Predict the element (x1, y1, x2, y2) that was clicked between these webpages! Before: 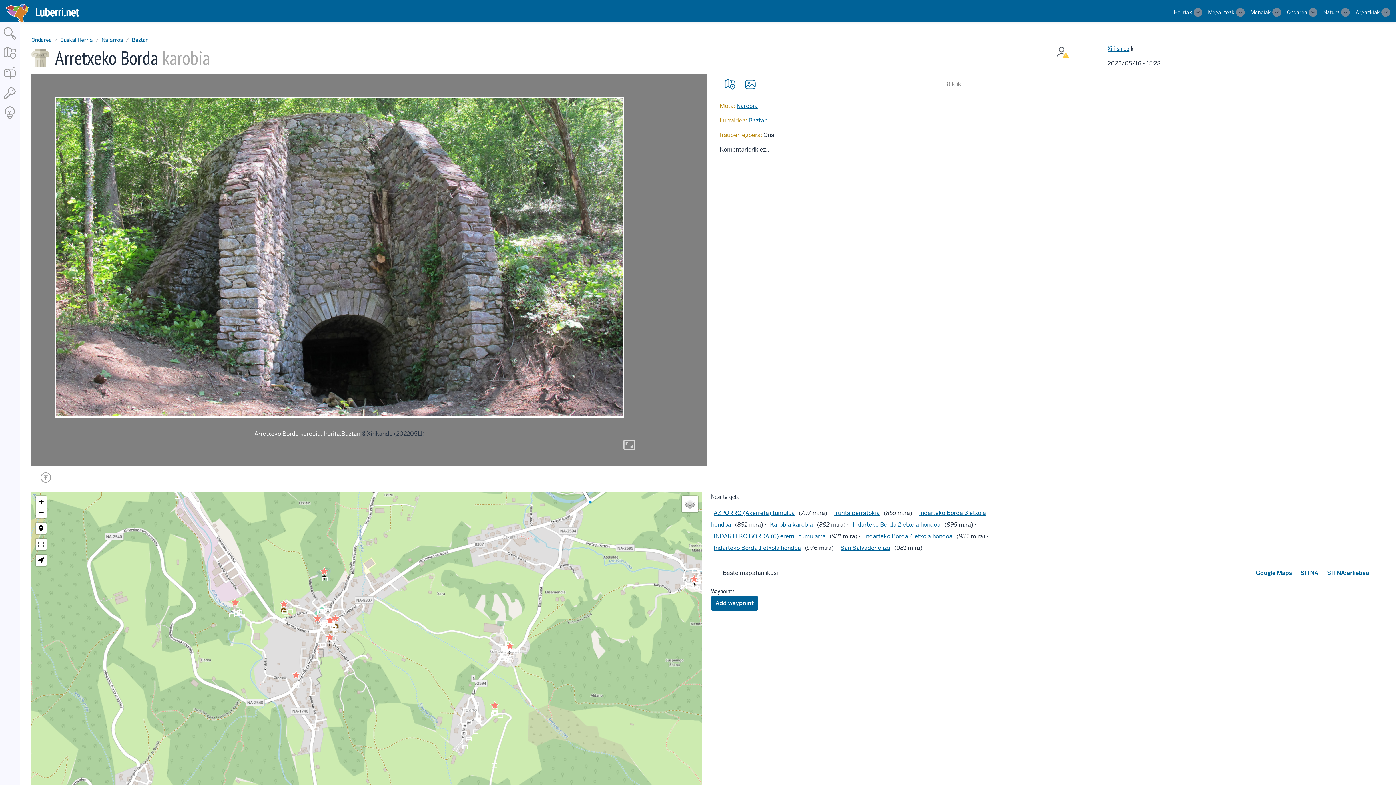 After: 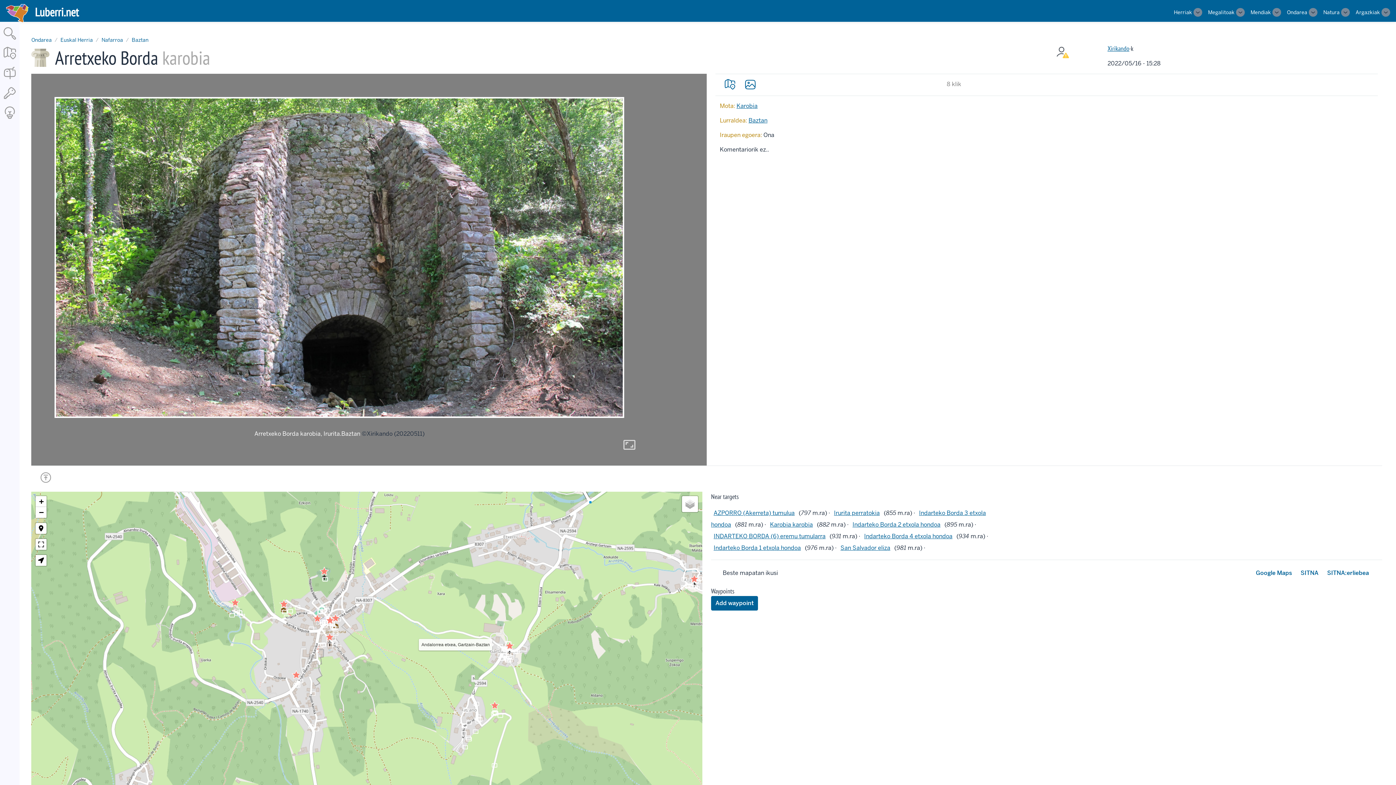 Action: label: crop_landscape bbox: (496, 642, 501, 647)